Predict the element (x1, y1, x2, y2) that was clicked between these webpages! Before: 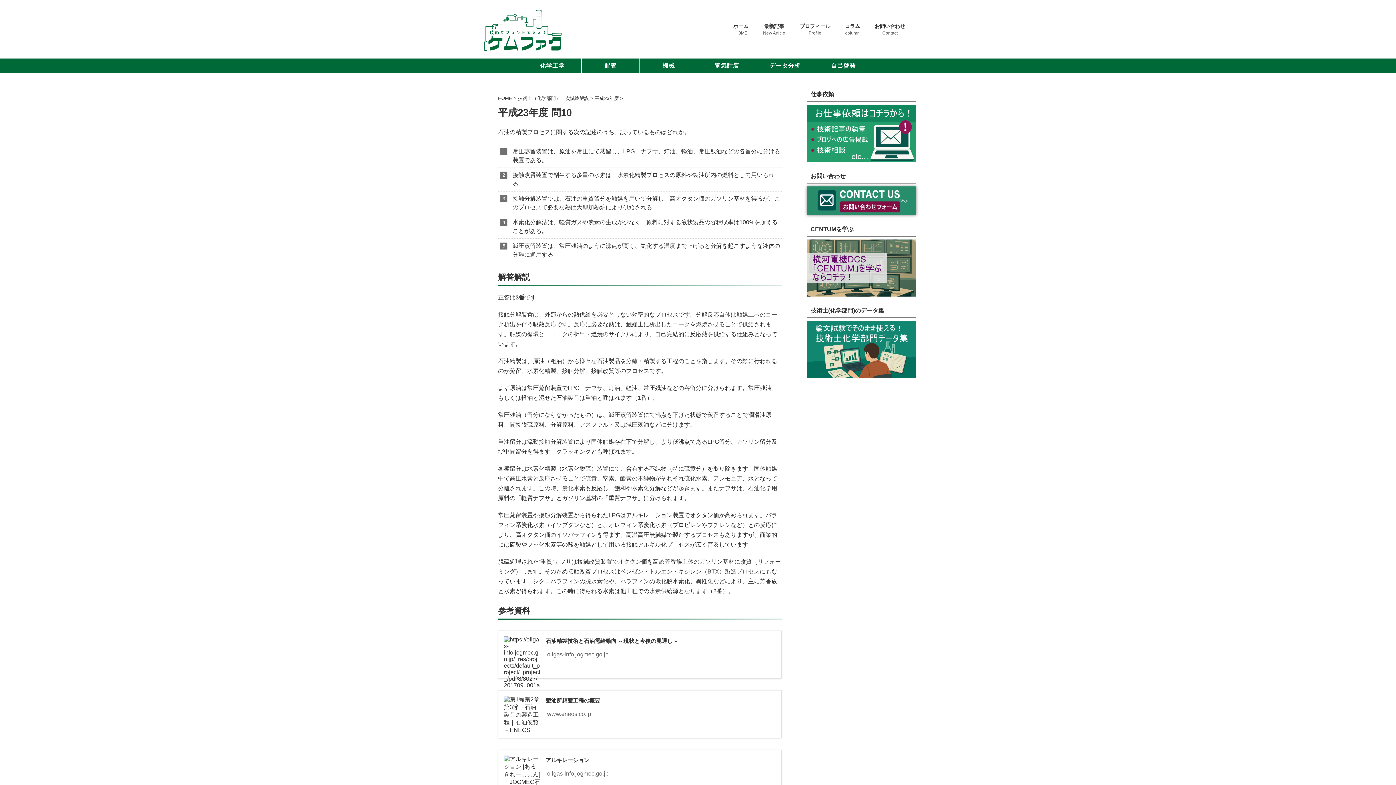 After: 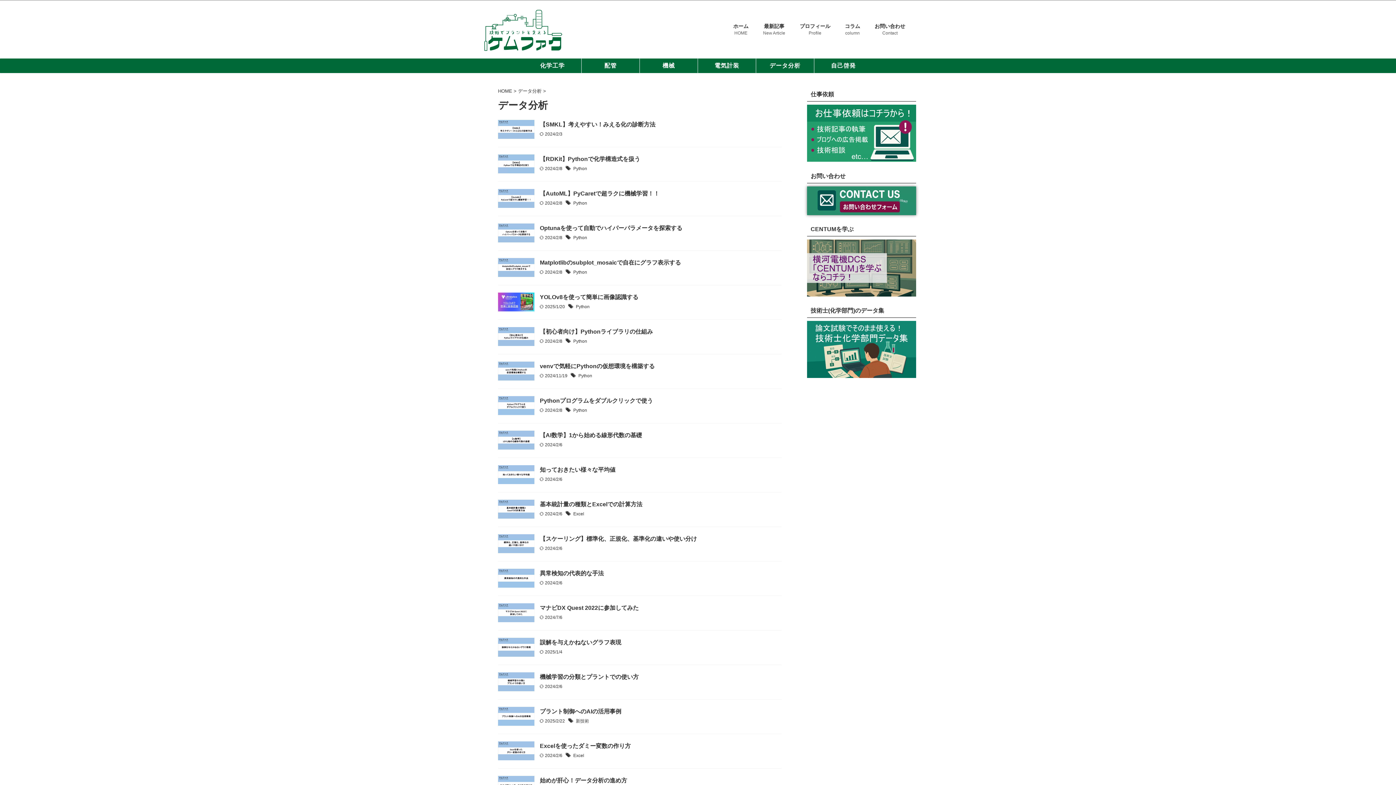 Action: bbox: (756, 58, 814, 73) label: データ分析